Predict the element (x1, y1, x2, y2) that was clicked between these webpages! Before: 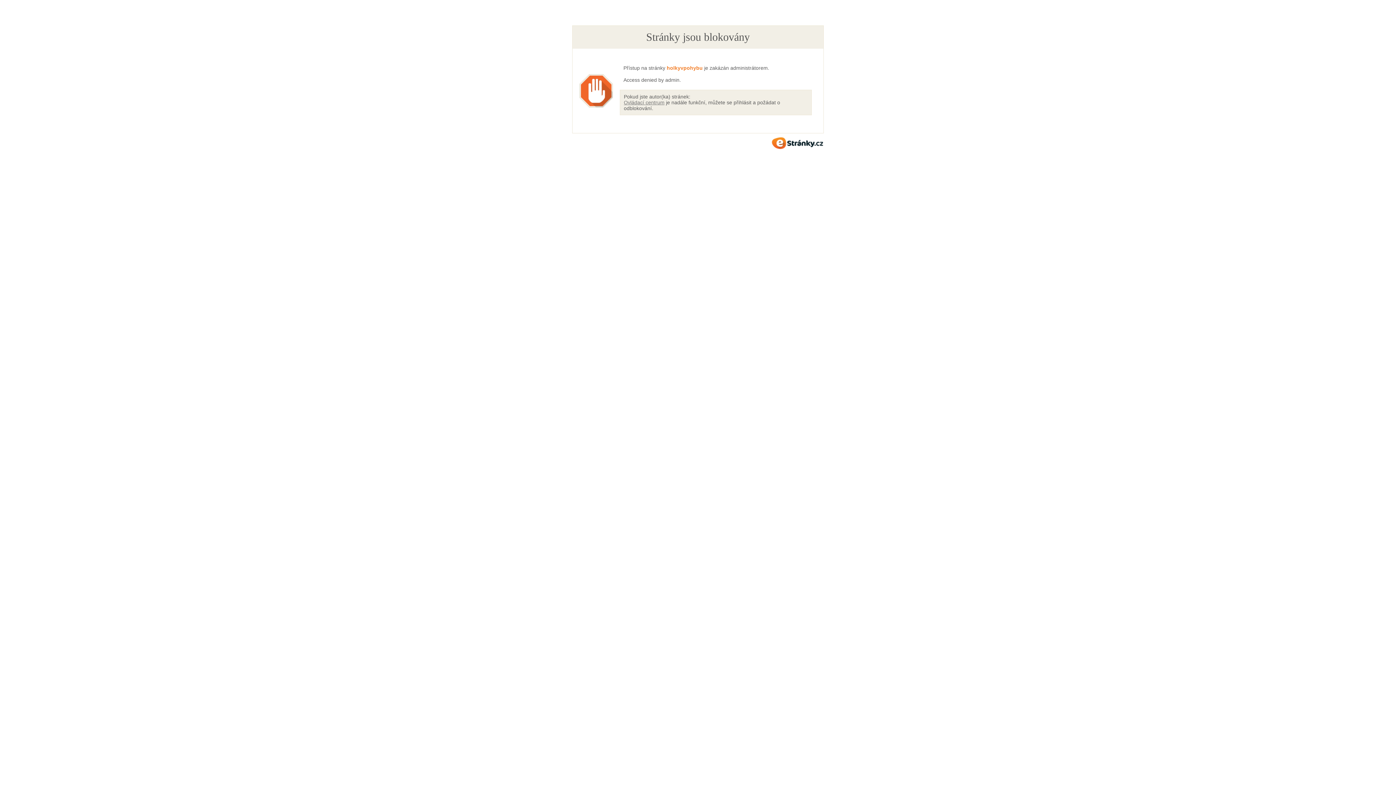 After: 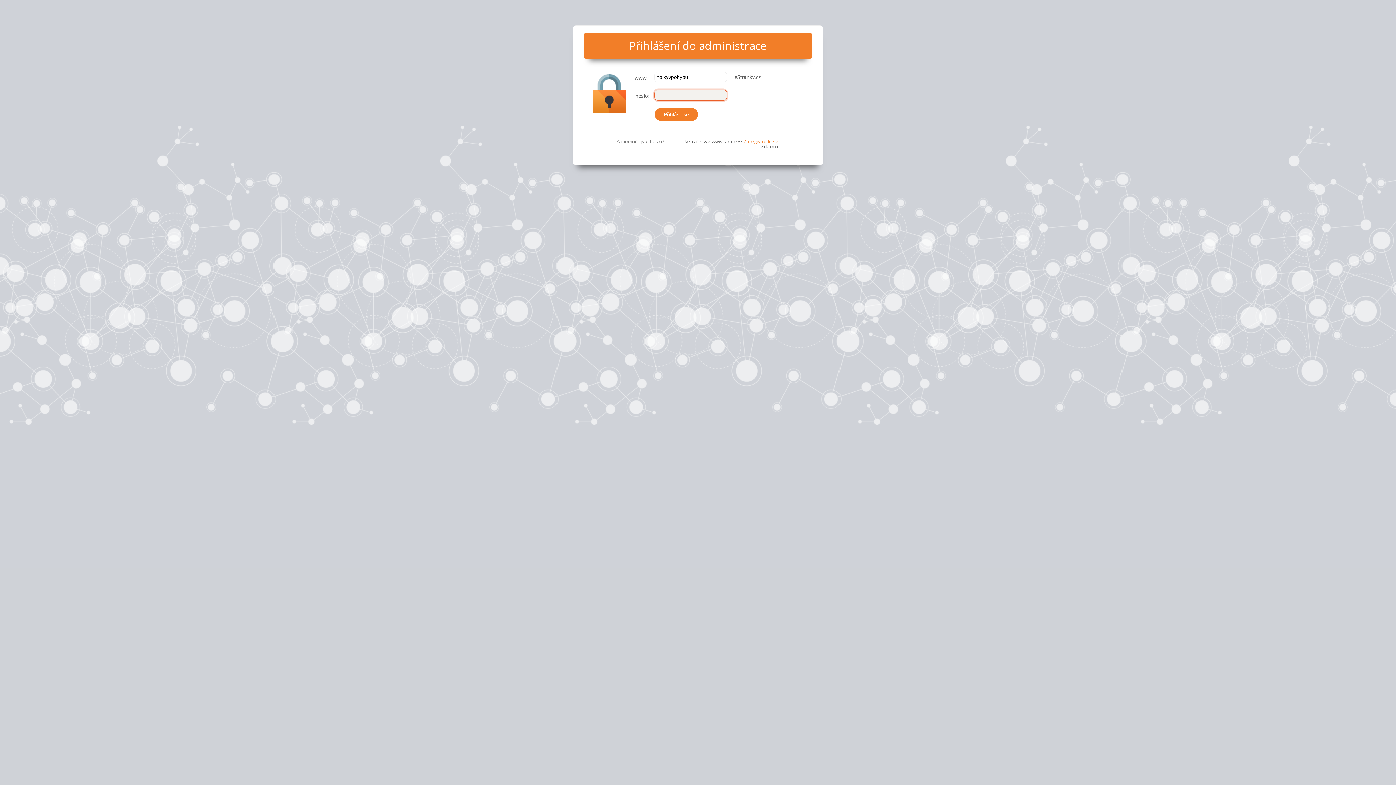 Action: bbox: (624, 99, 664, 105) label: Ovládací centrum